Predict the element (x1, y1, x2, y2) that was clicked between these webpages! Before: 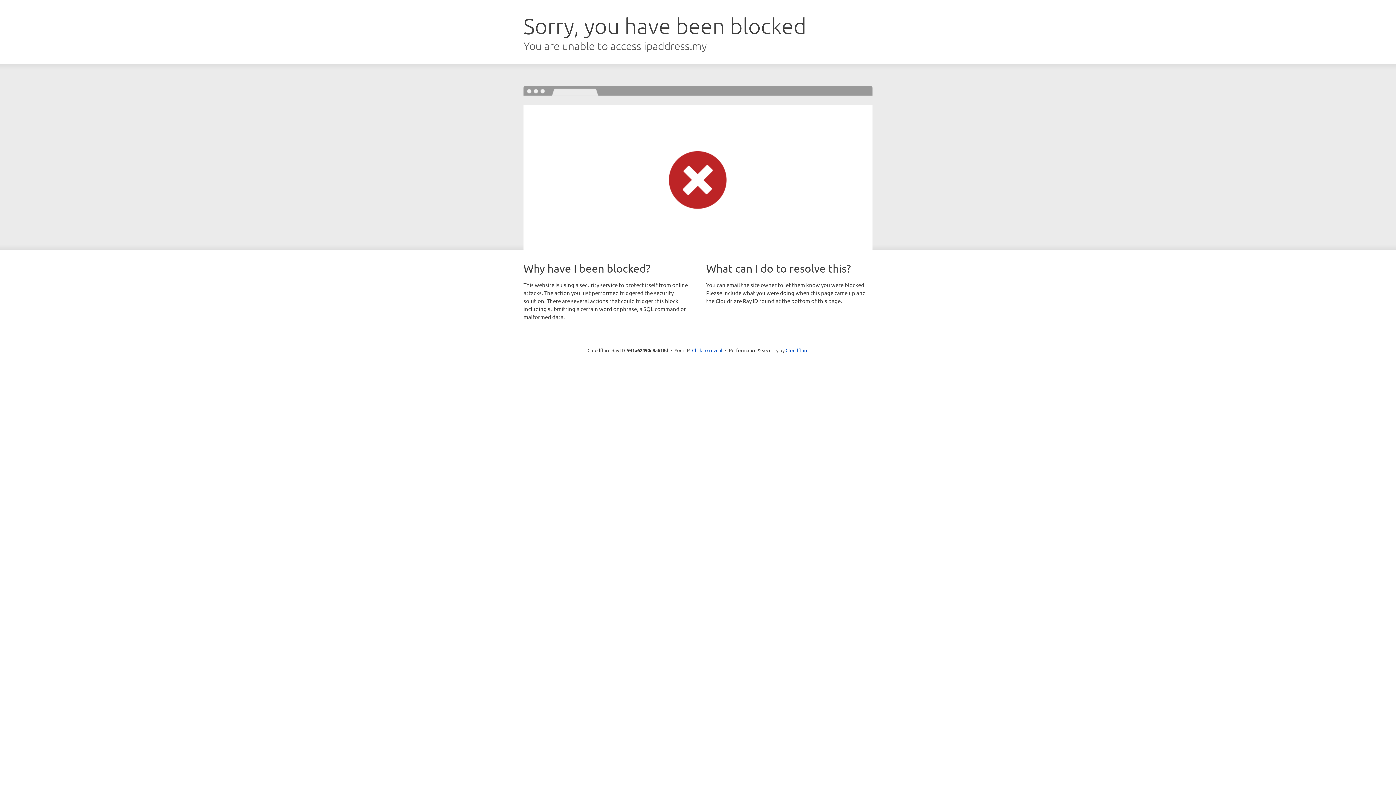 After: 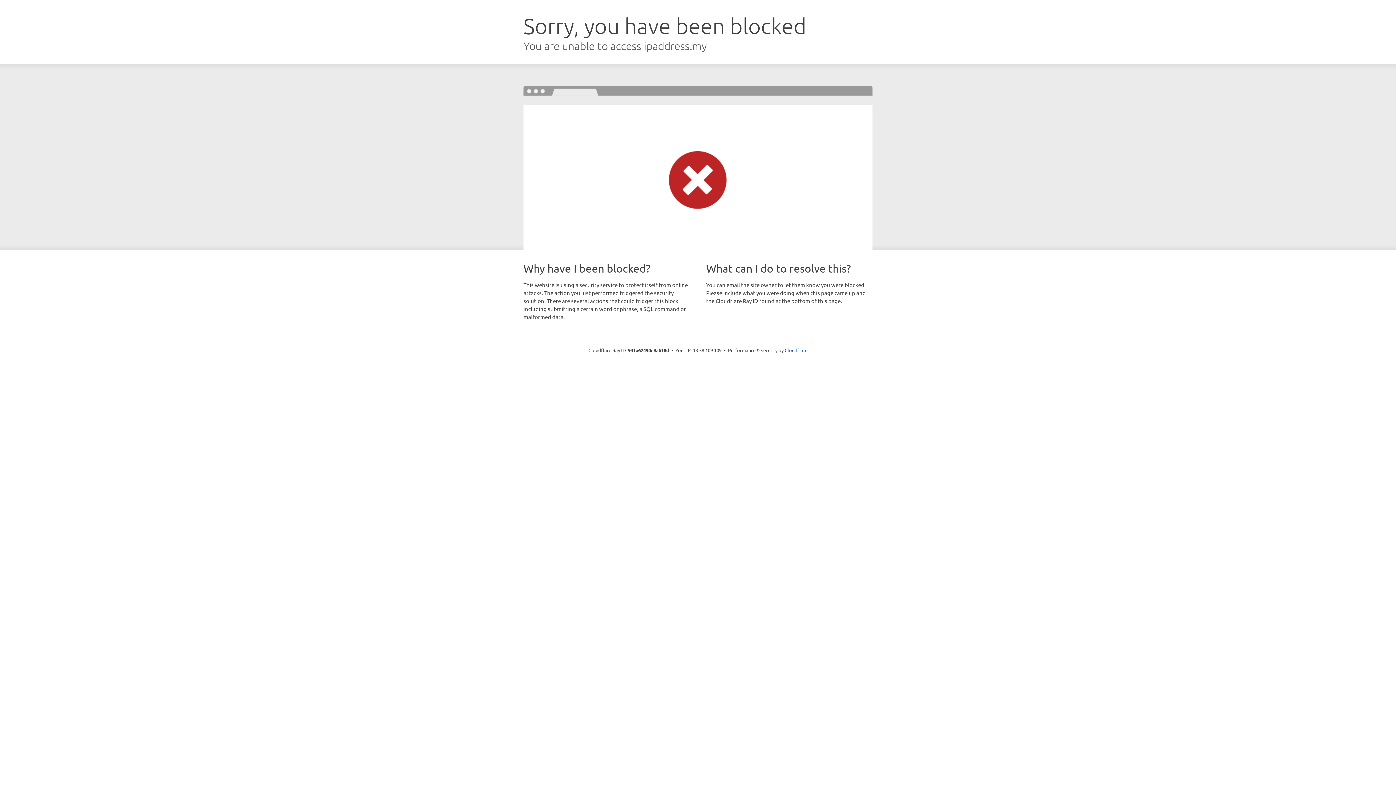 Action: bbox: (692, 346, 722, 353) label: Click to reveal